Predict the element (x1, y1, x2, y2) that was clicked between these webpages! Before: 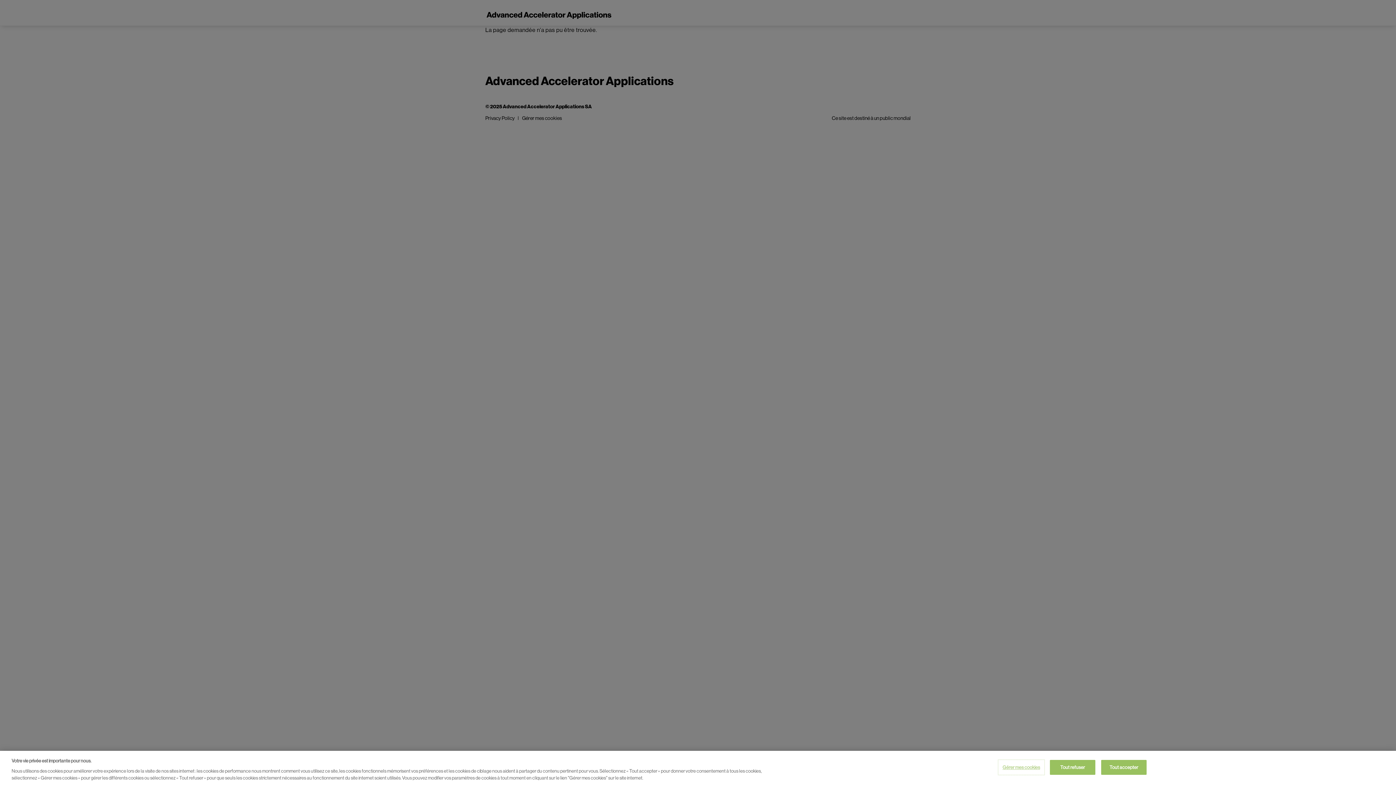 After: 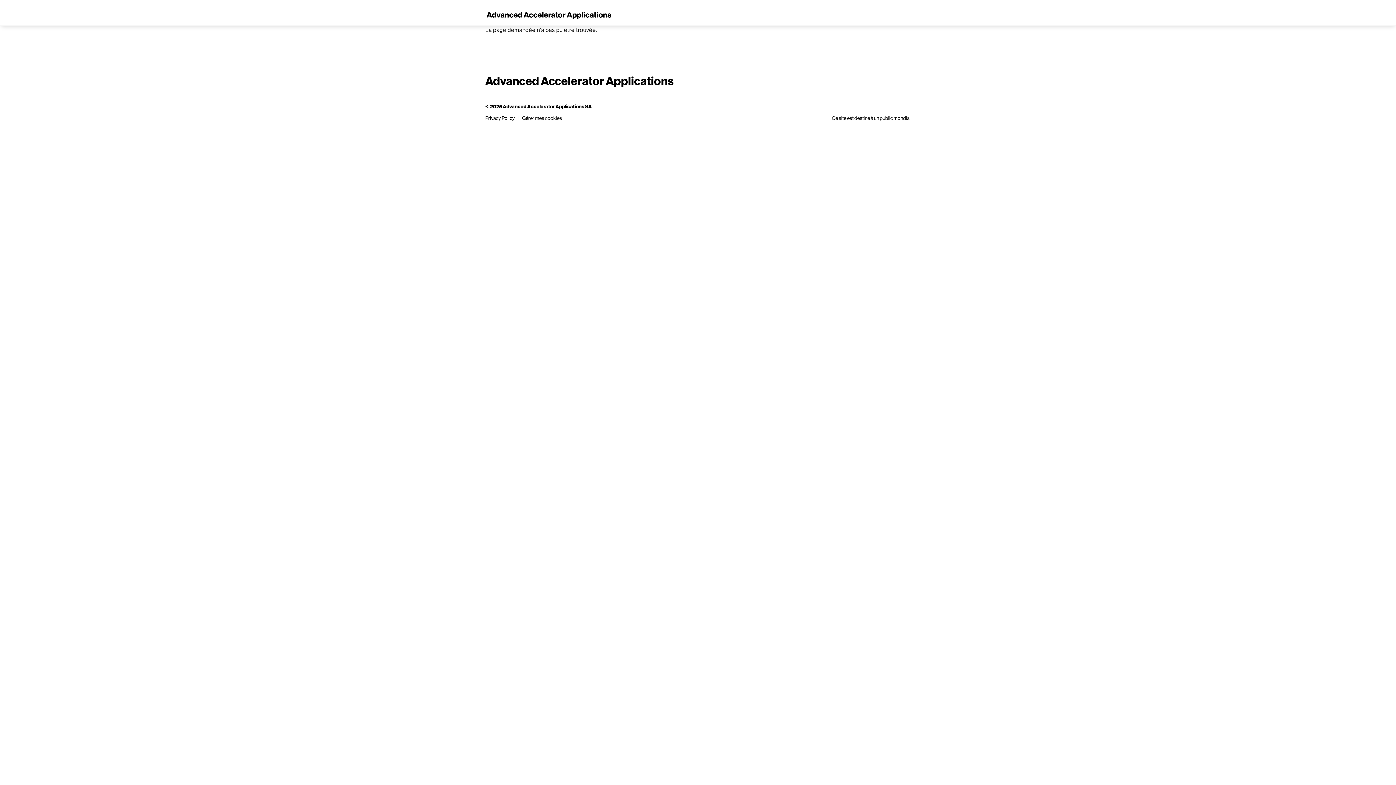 Action: bbox: (1101, 760, 1146, 775) label: Tout accepter